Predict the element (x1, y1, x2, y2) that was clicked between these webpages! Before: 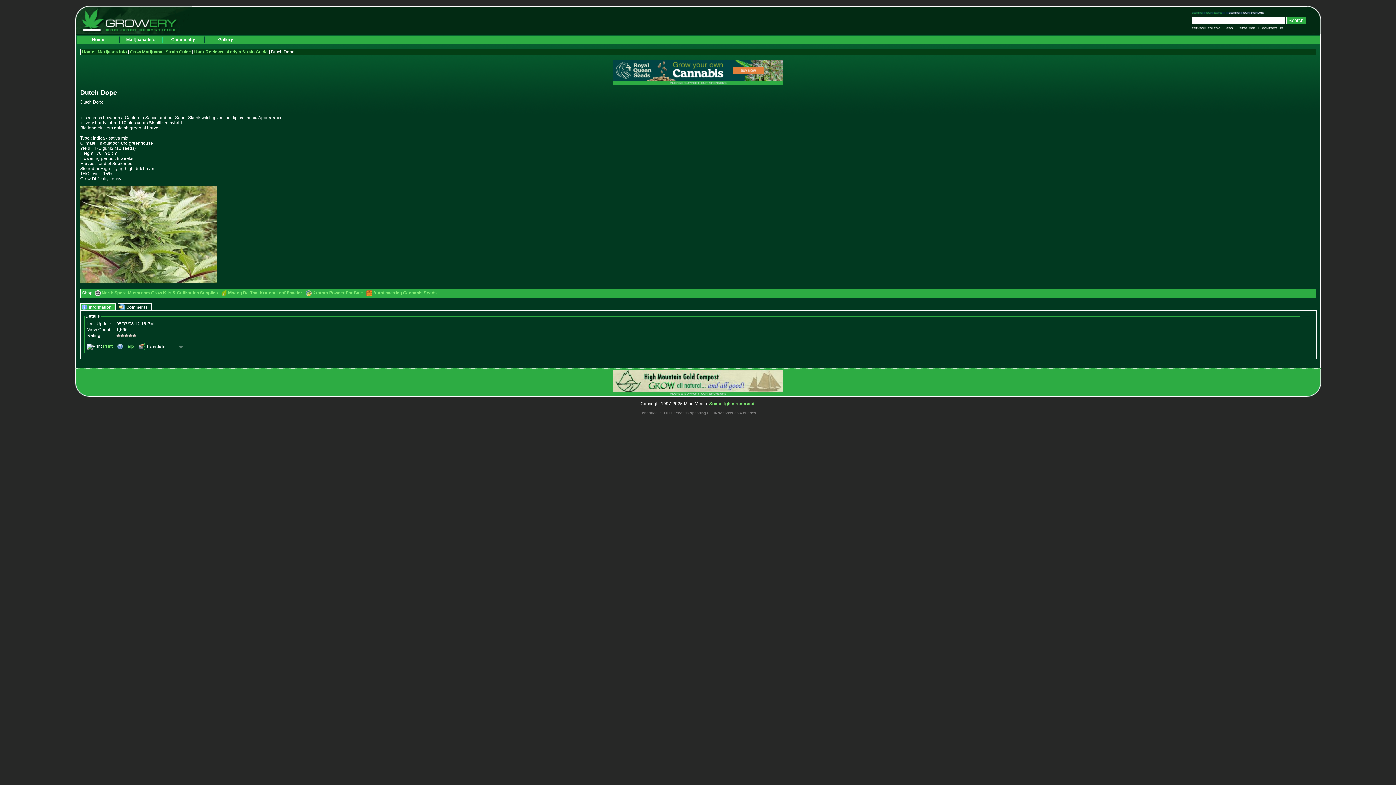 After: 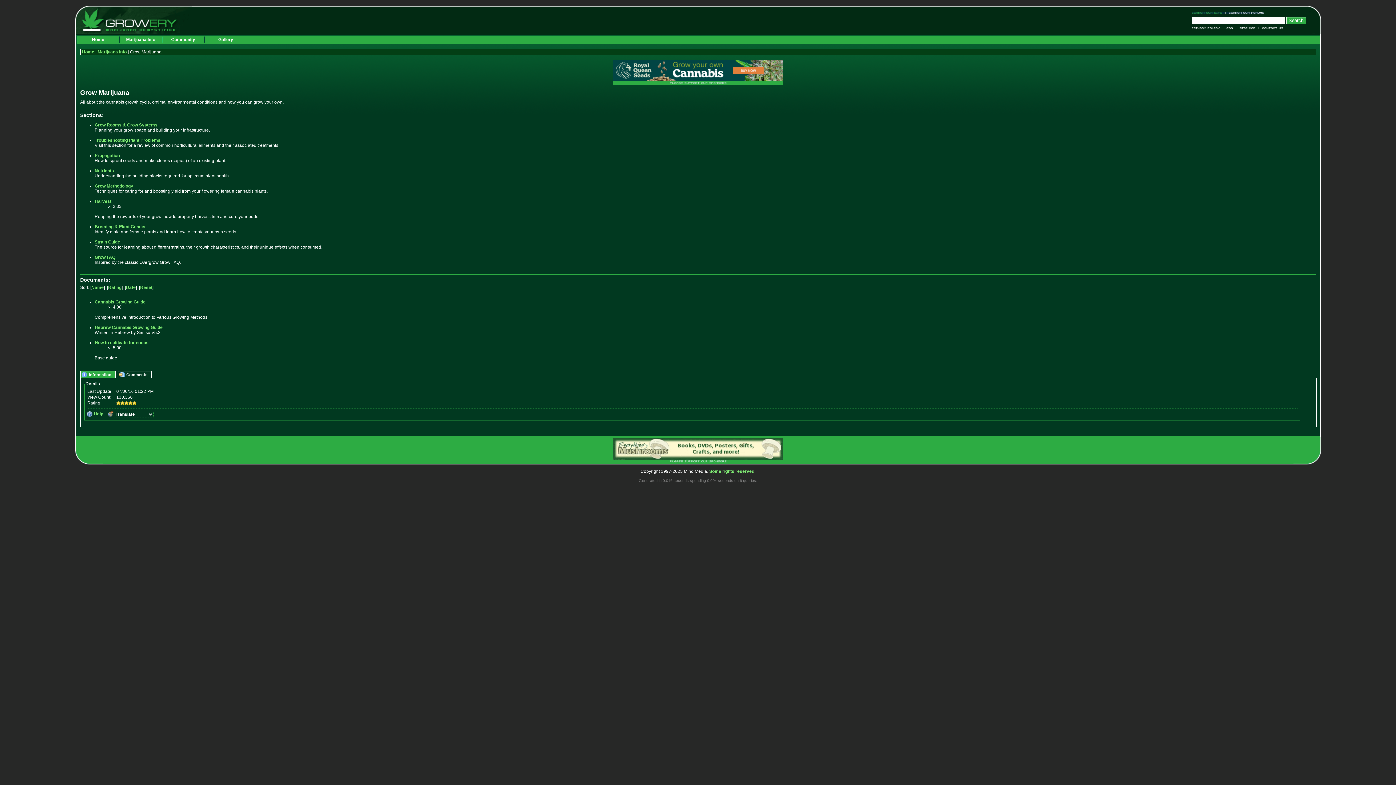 Action: bbox: (130, 49, 162, 54) label: Grow Marijuana